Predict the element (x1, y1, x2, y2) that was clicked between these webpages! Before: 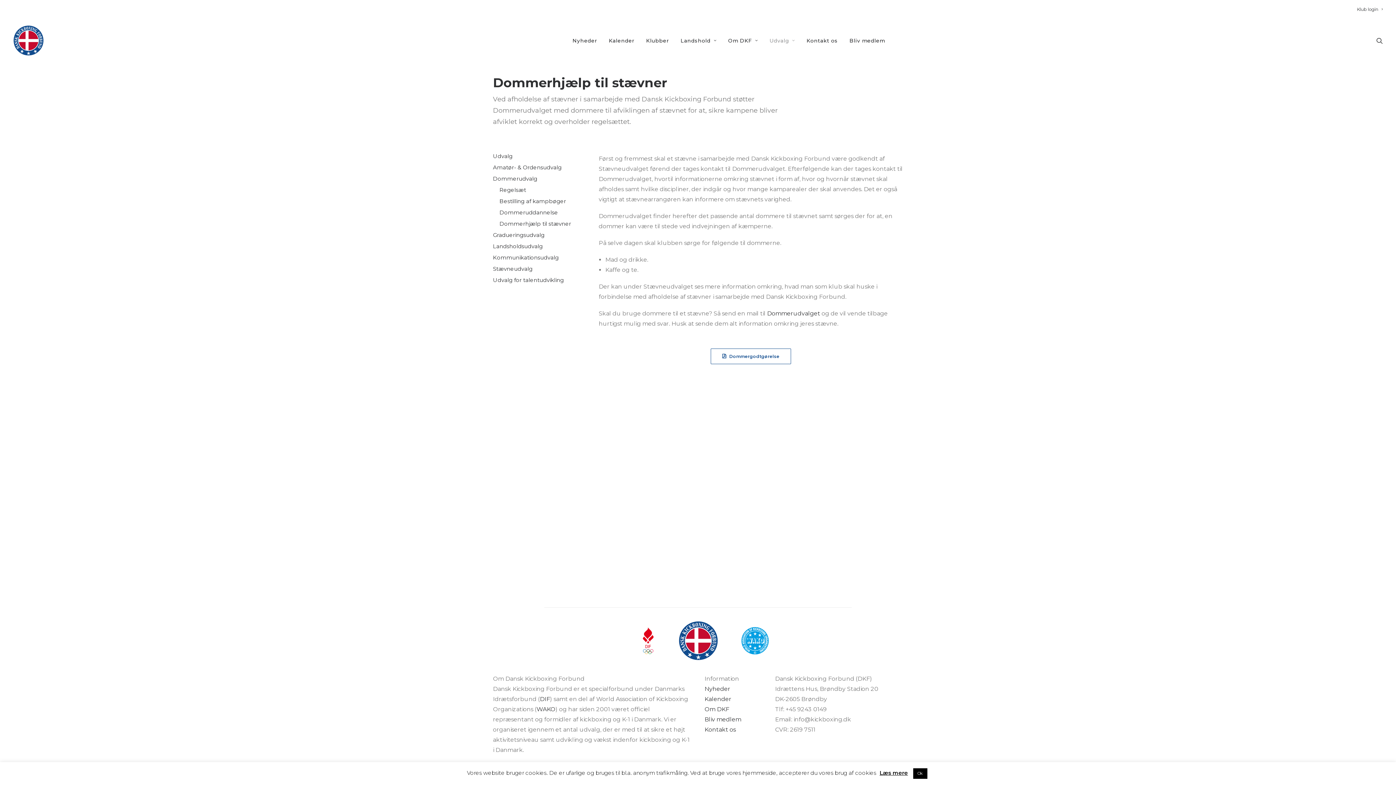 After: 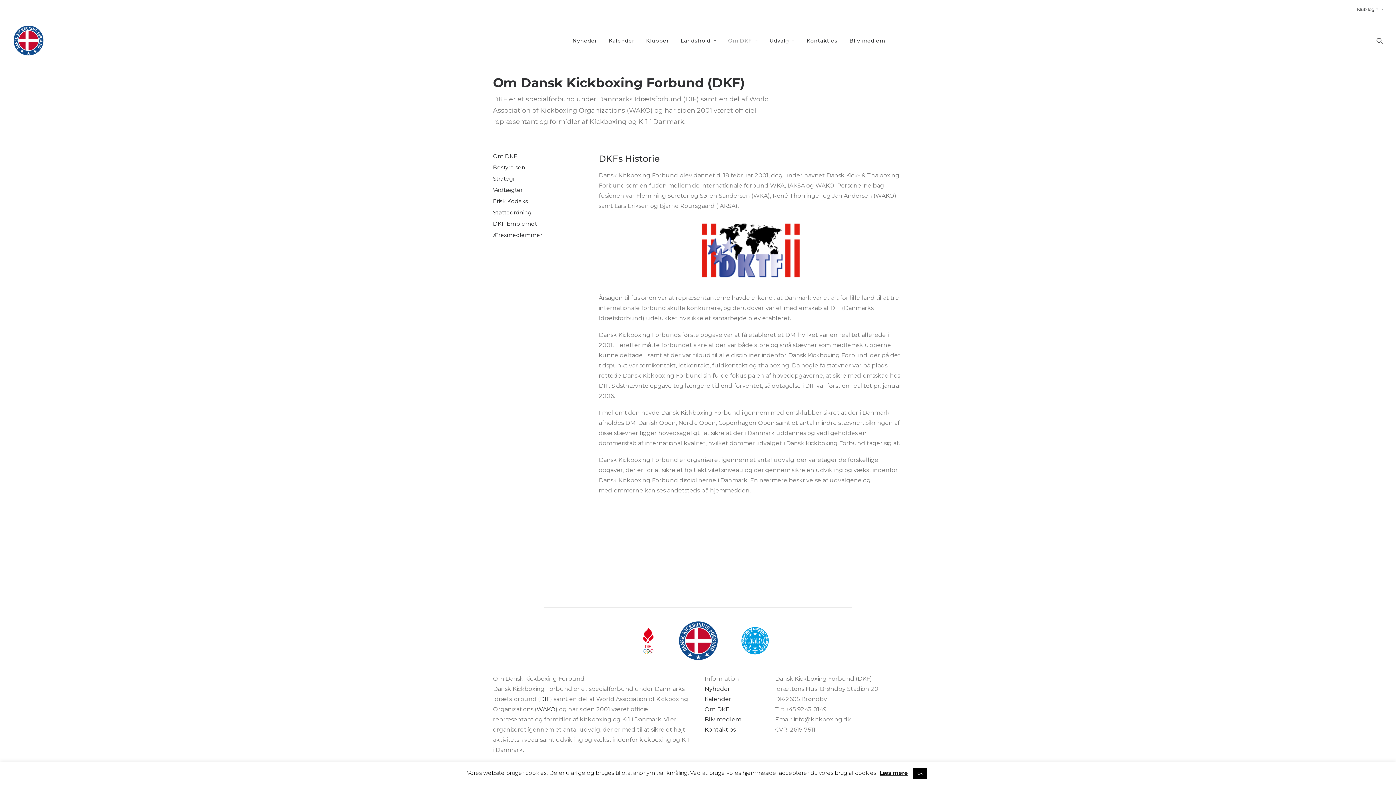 Action: bbox: (704, 706, 729, 713) label: Om DKF